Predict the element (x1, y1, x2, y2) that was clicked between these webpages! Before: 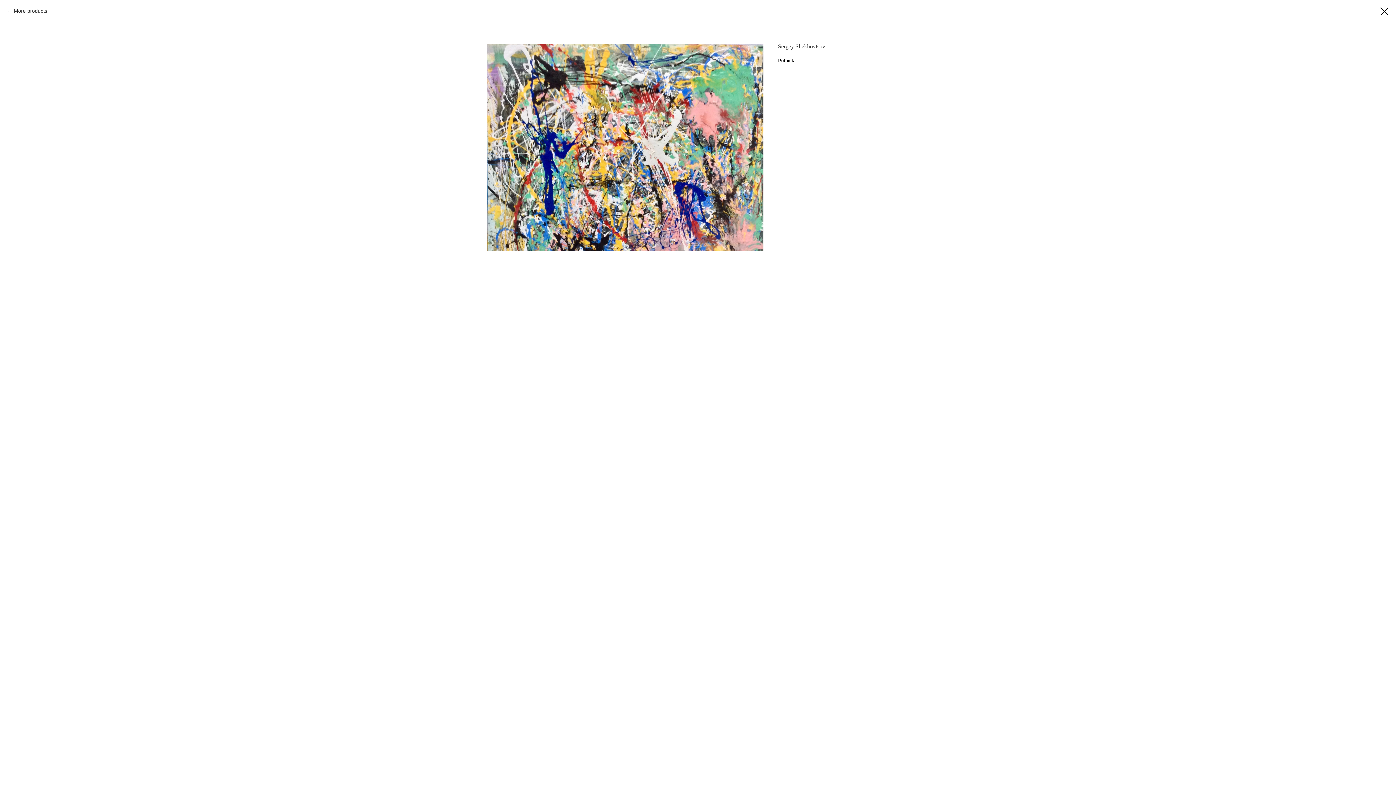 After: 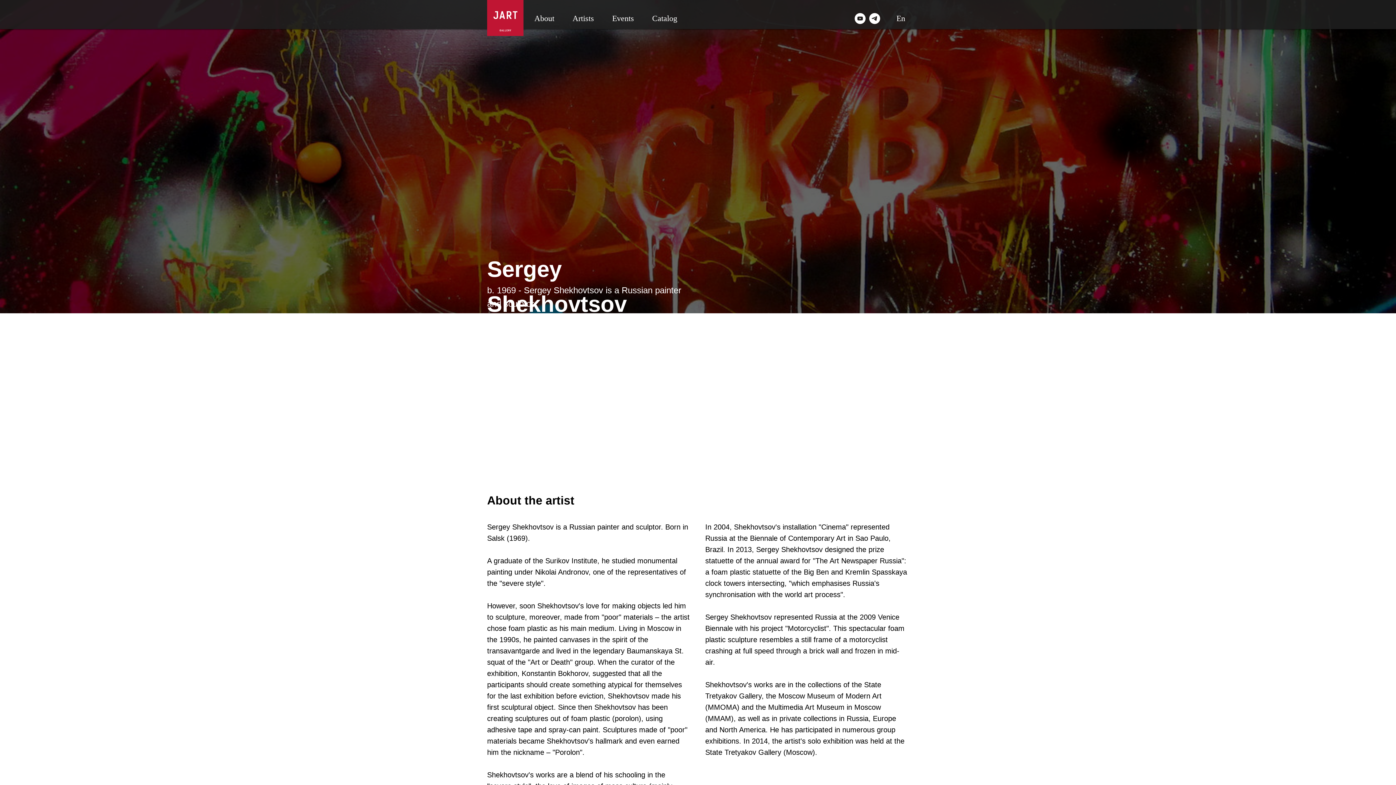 Action: bbox: (1380, 7, 1389, 15)